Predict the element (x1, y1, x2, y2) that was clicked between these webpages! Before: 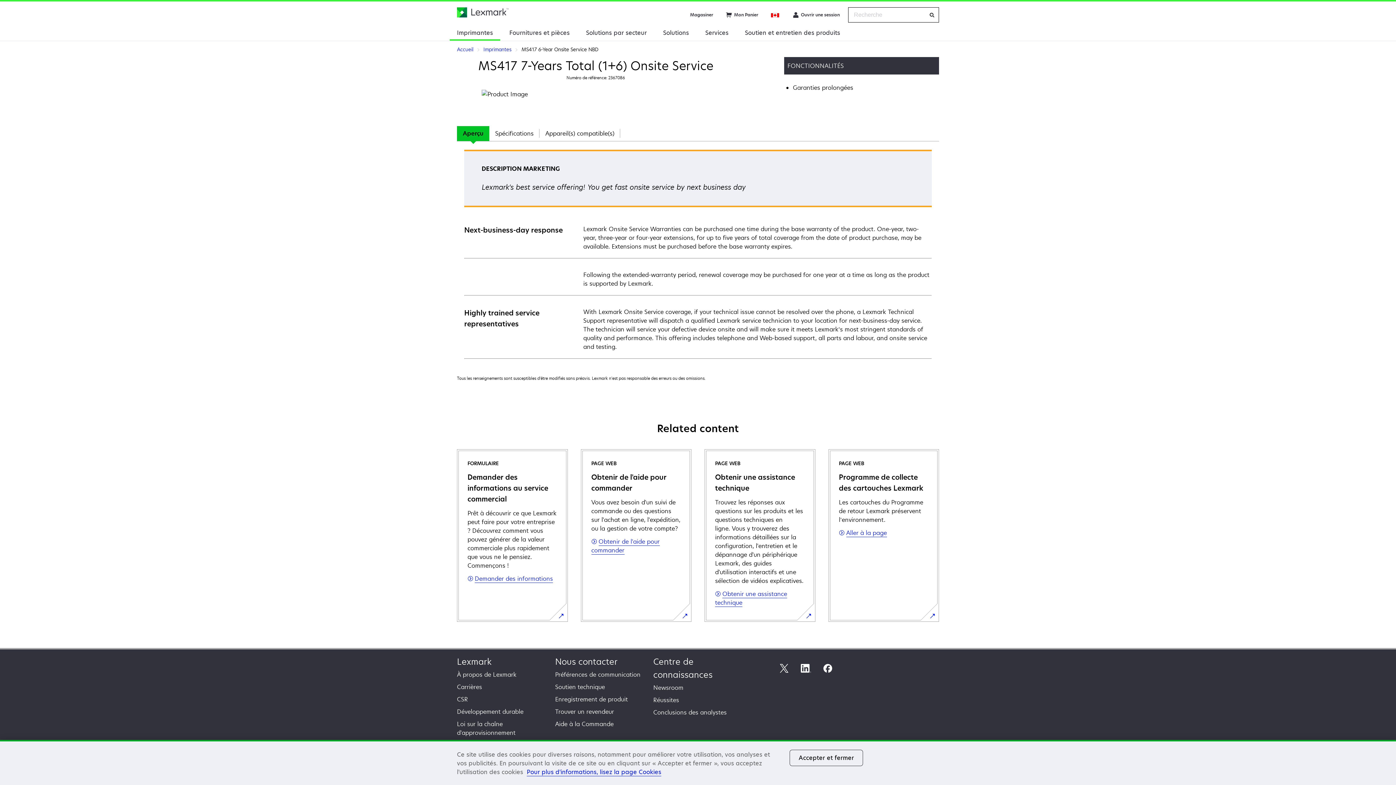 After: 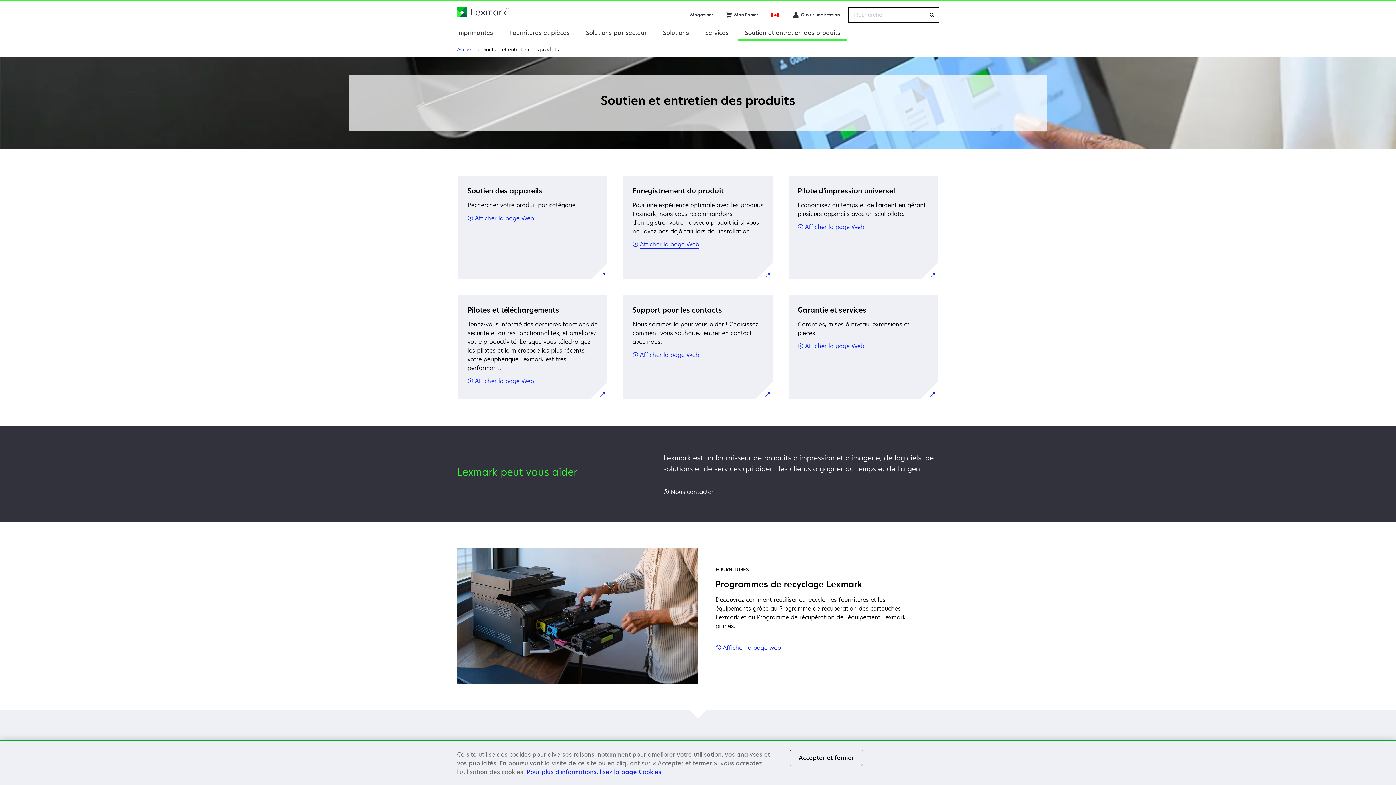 Action: label: Soutien et entretien des produits bbox: (737, 24, 847, 39)